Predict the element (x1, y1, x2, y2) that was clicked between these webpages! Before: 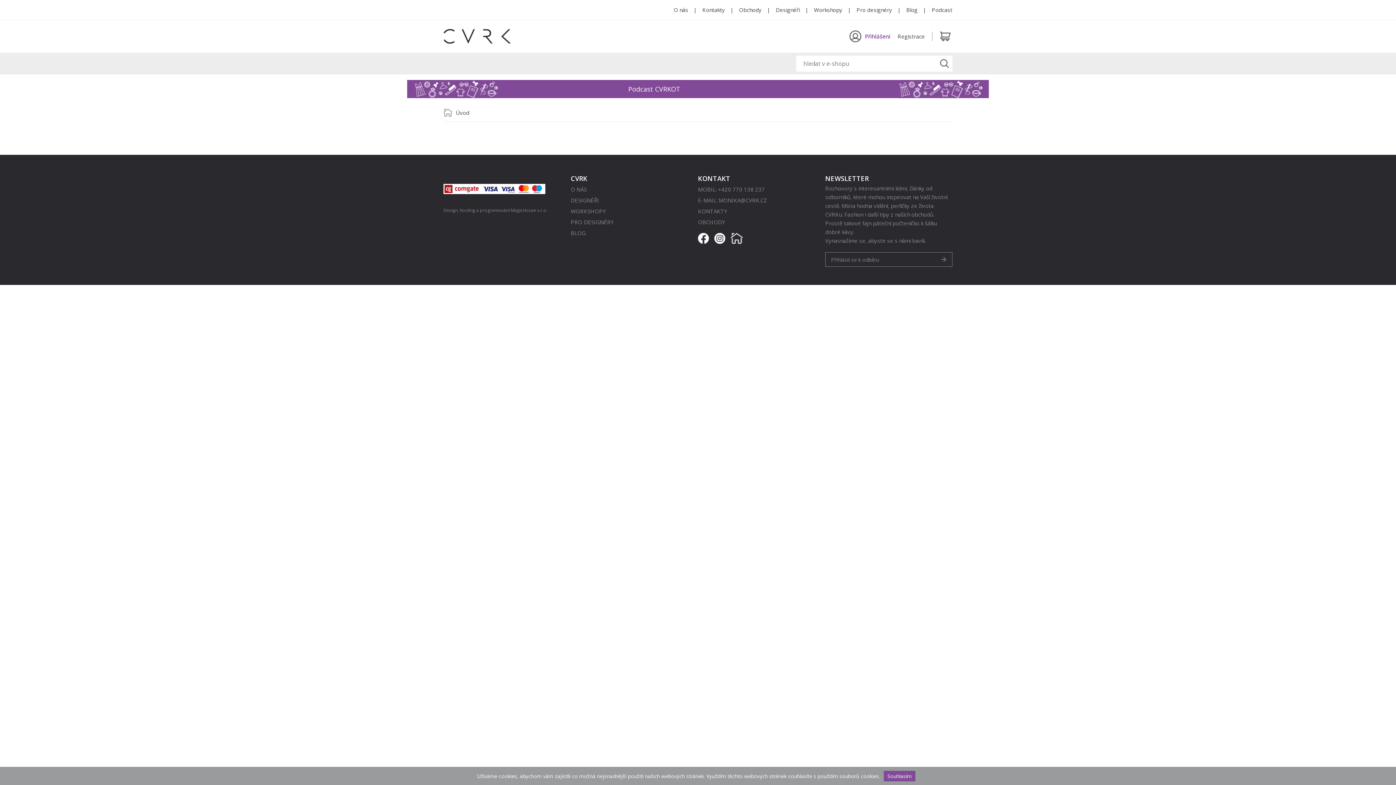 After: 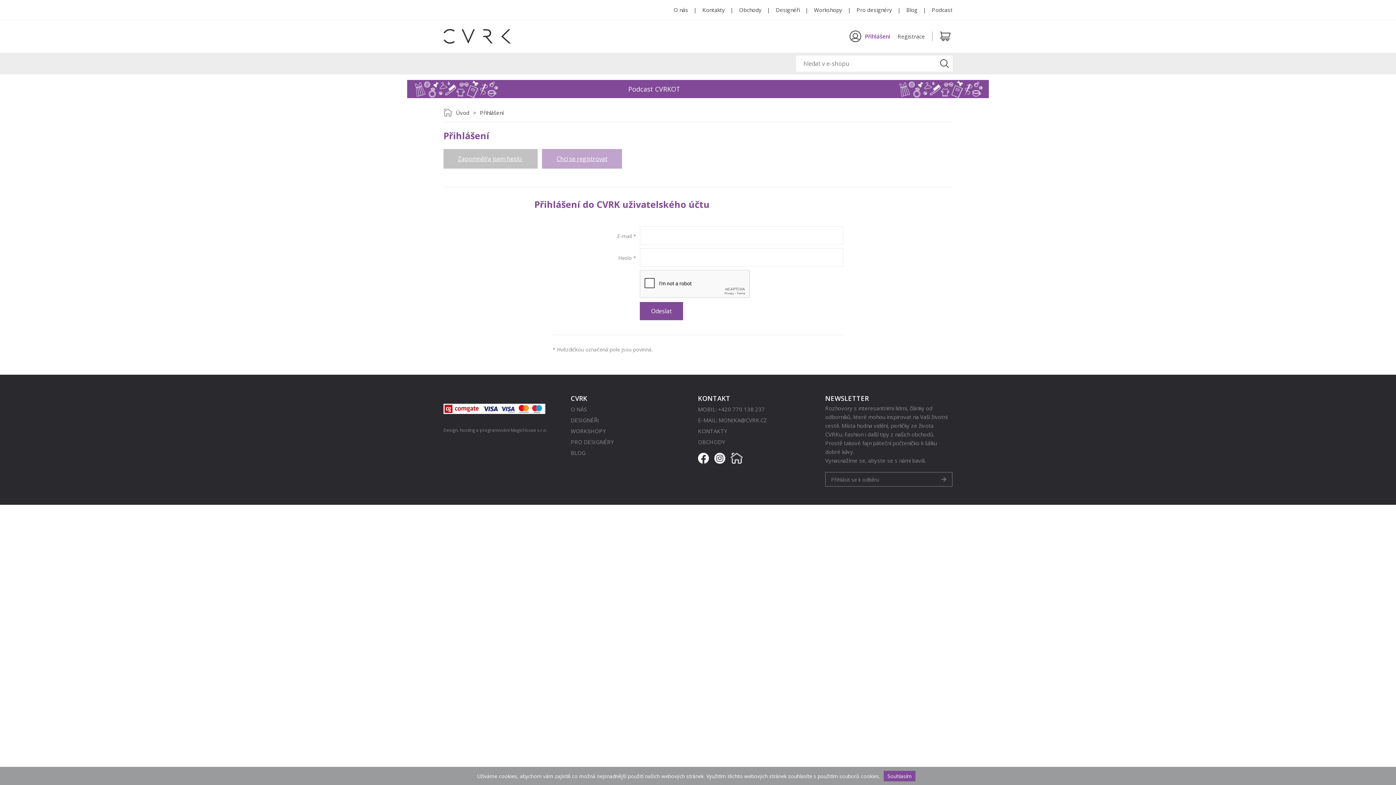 Action: bbox: (849, 29, 897, 43) label: Přihlášení